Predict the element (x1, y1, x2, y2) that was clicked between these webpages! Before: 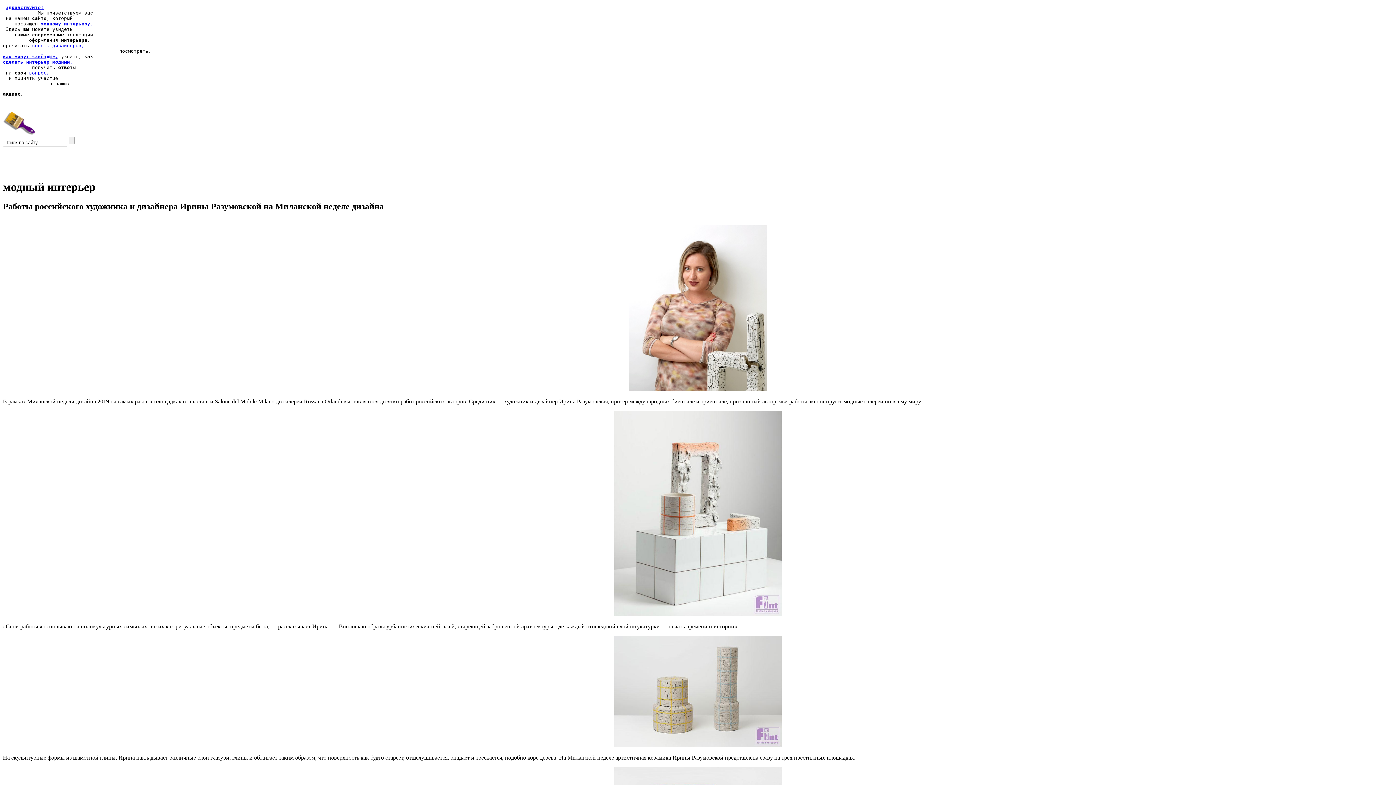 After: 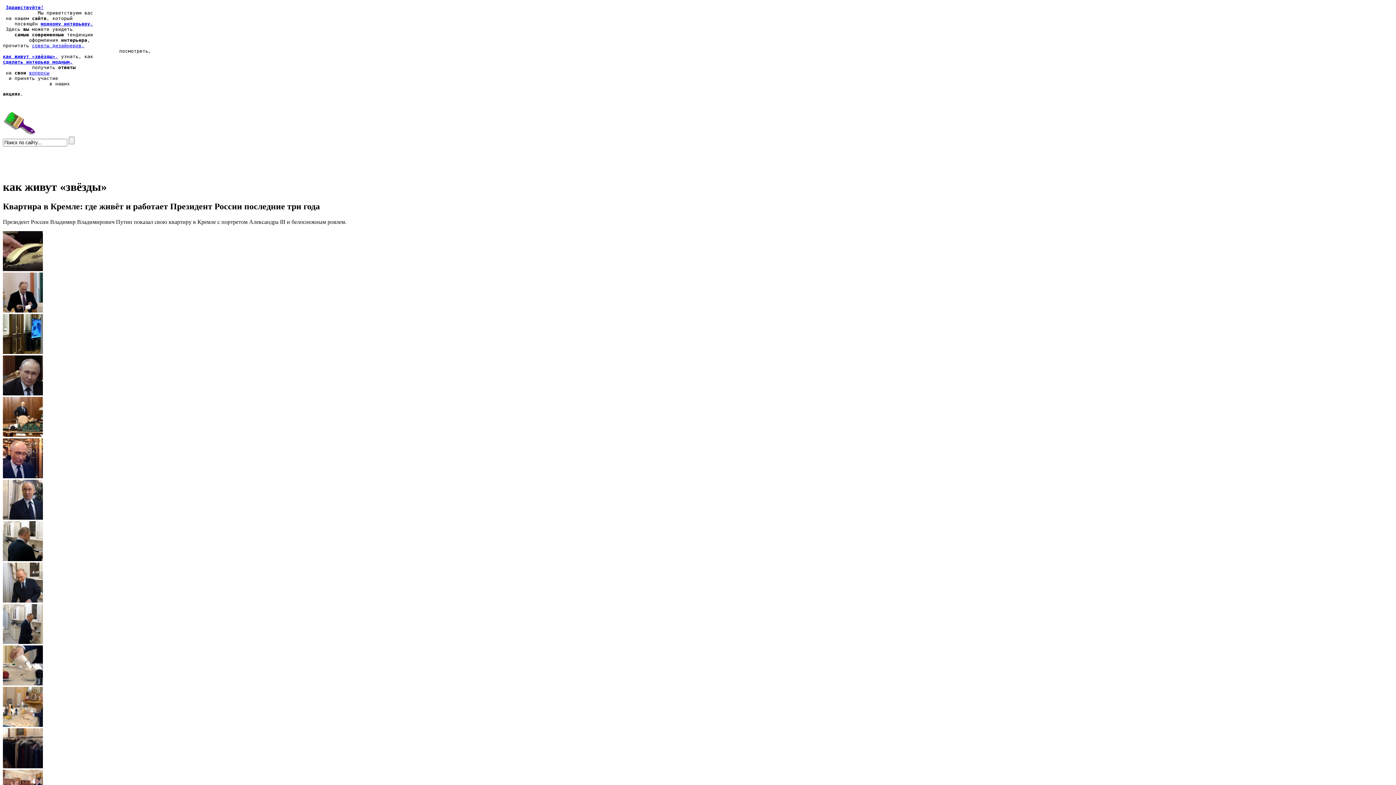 Action: label: как живут «звёзды», bbox: (2, 53, 58, 59)